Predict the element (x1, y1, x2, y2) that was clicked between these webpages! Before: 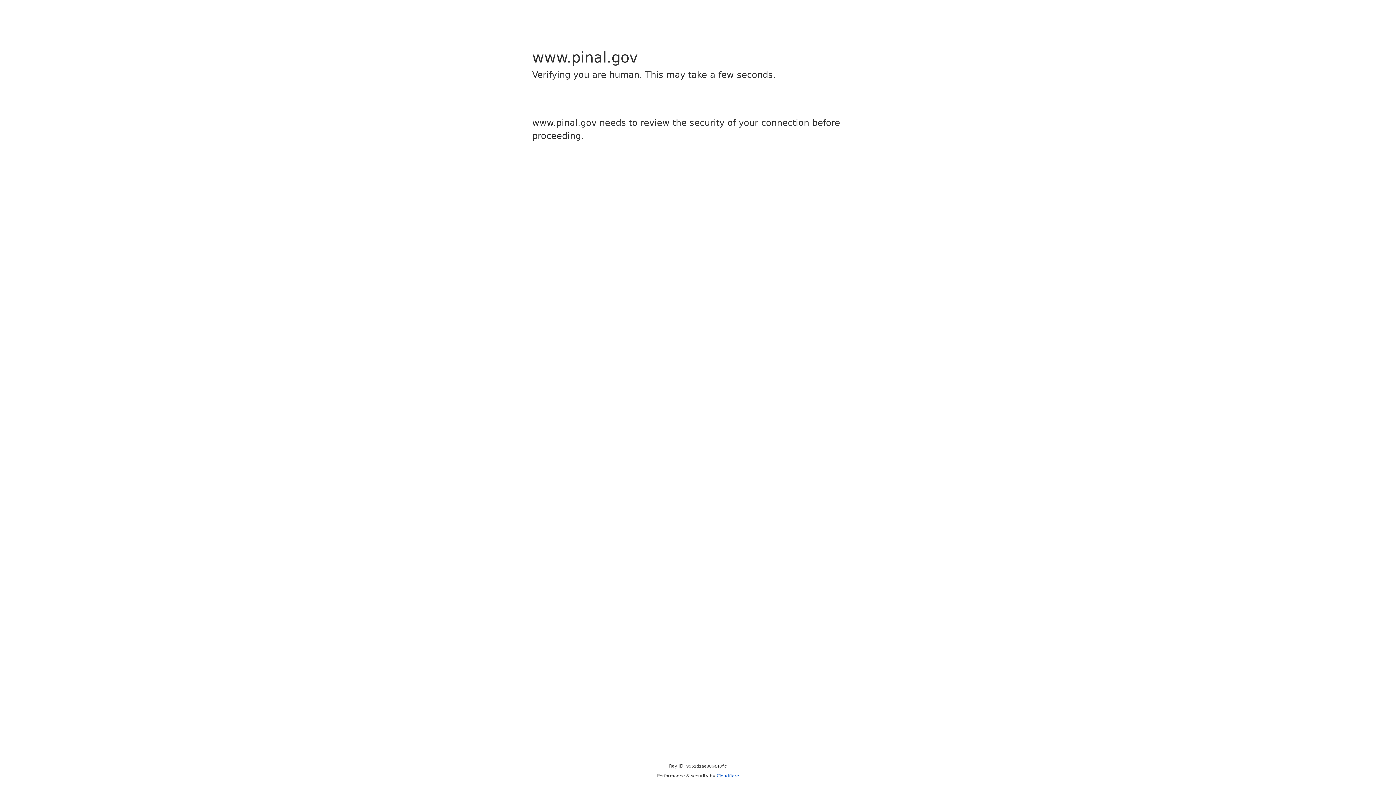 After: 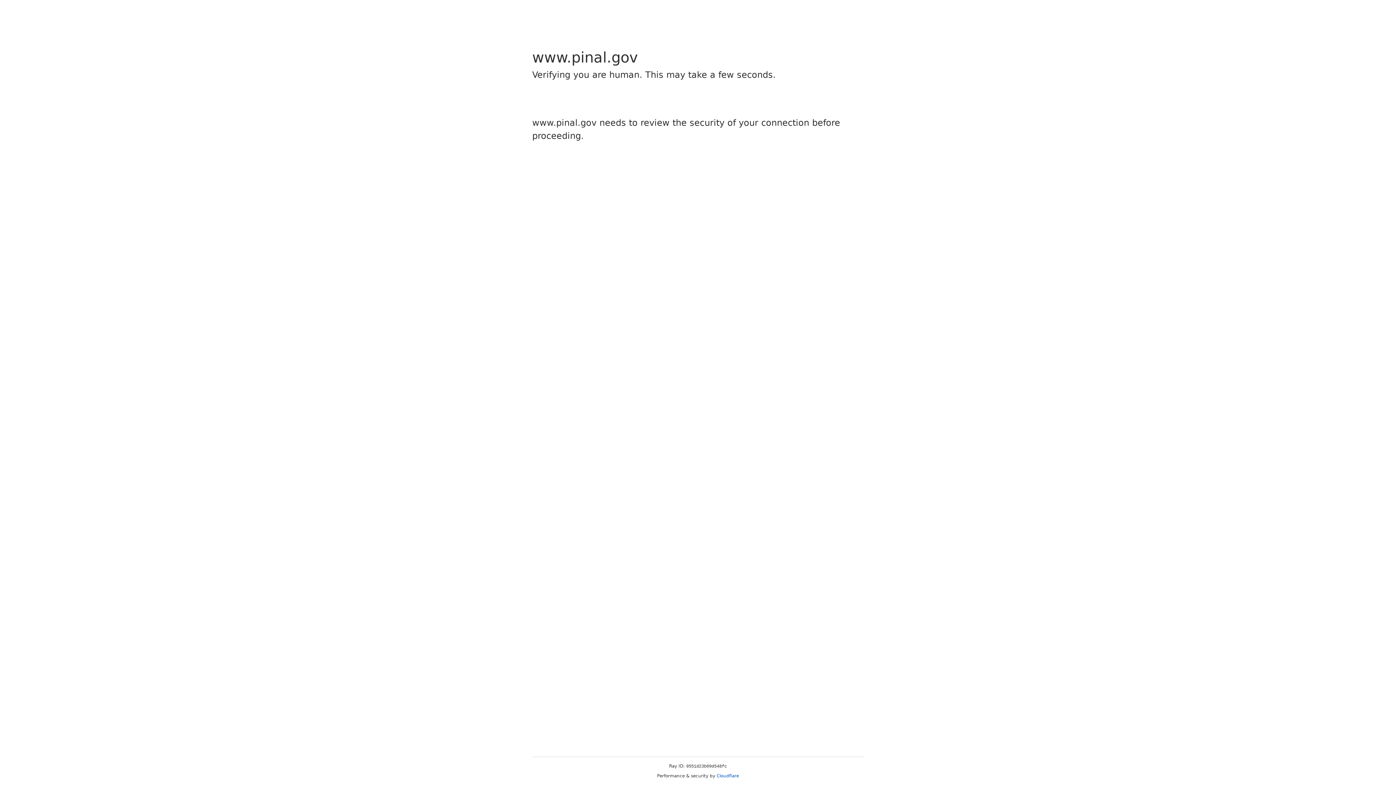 Action: bbox: (716, 773, 739, 778) label: Cloudflare